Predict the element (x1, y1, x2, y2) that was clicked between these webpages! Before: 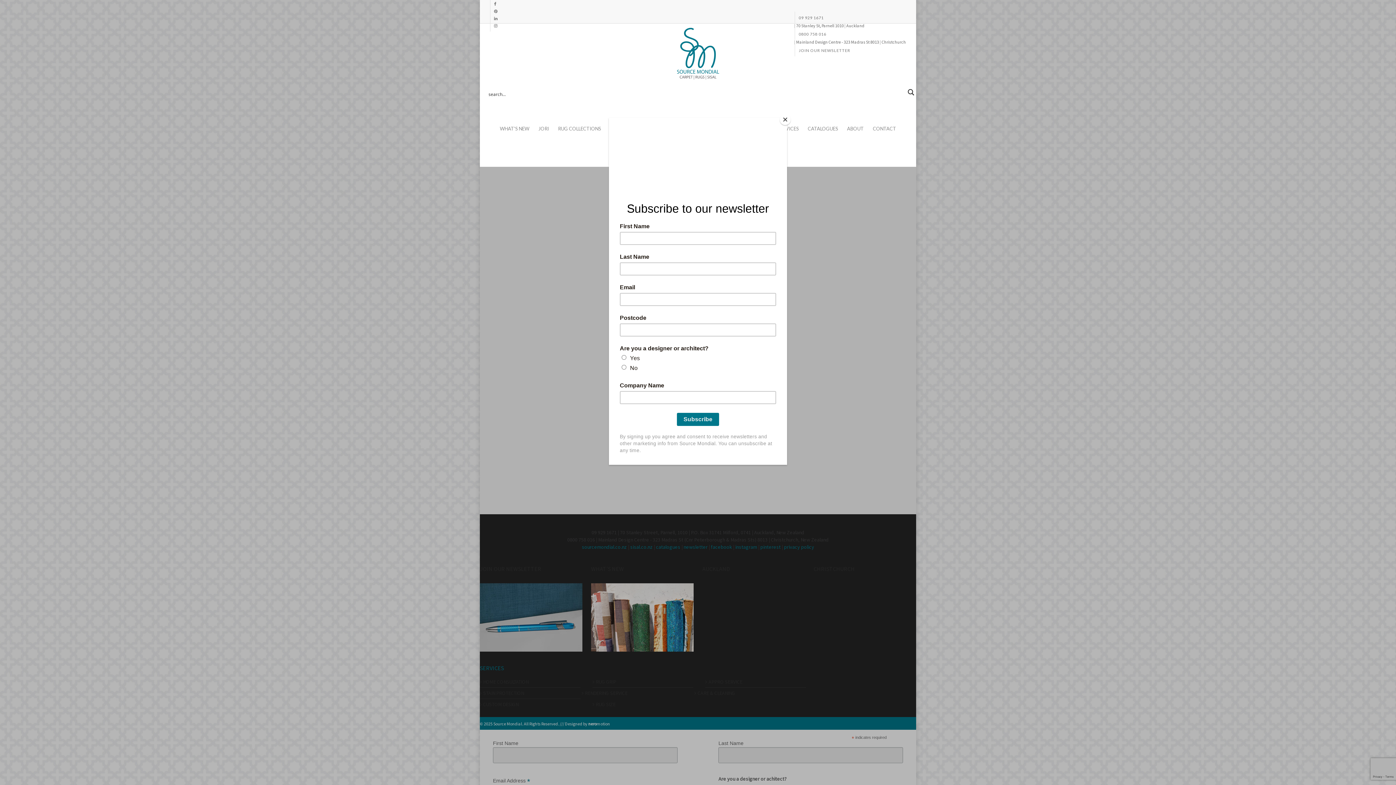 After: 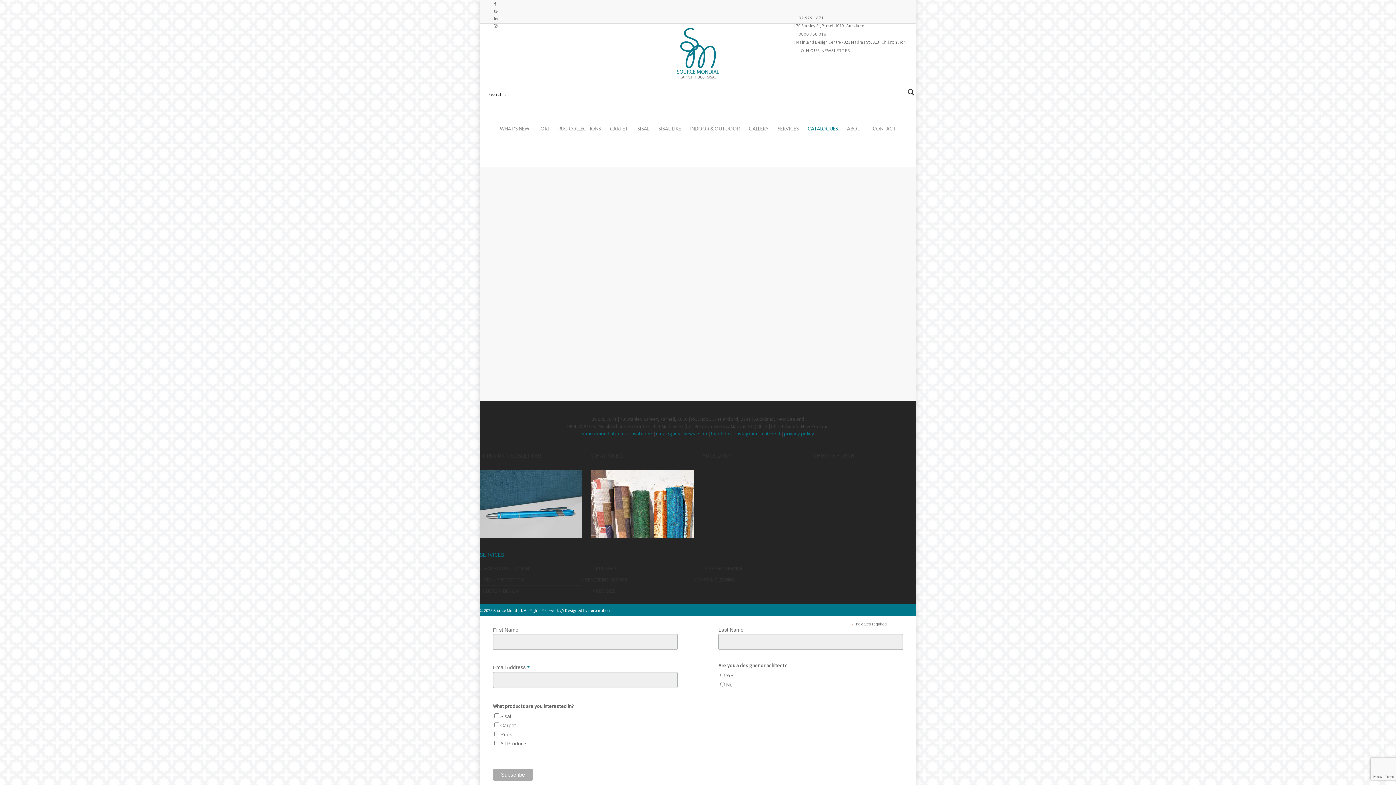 Action: bbox: (804, 101, 841, 159) label: CATALOGUES